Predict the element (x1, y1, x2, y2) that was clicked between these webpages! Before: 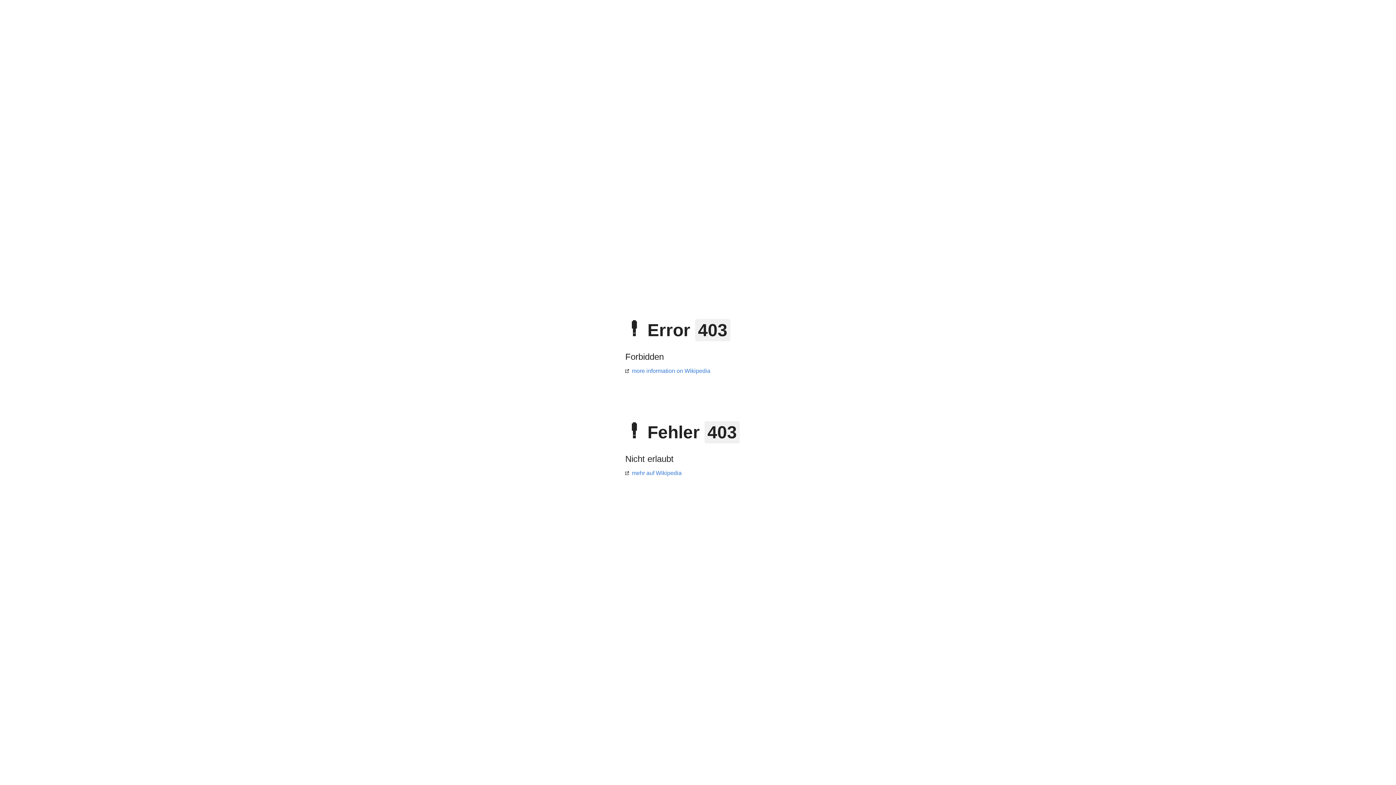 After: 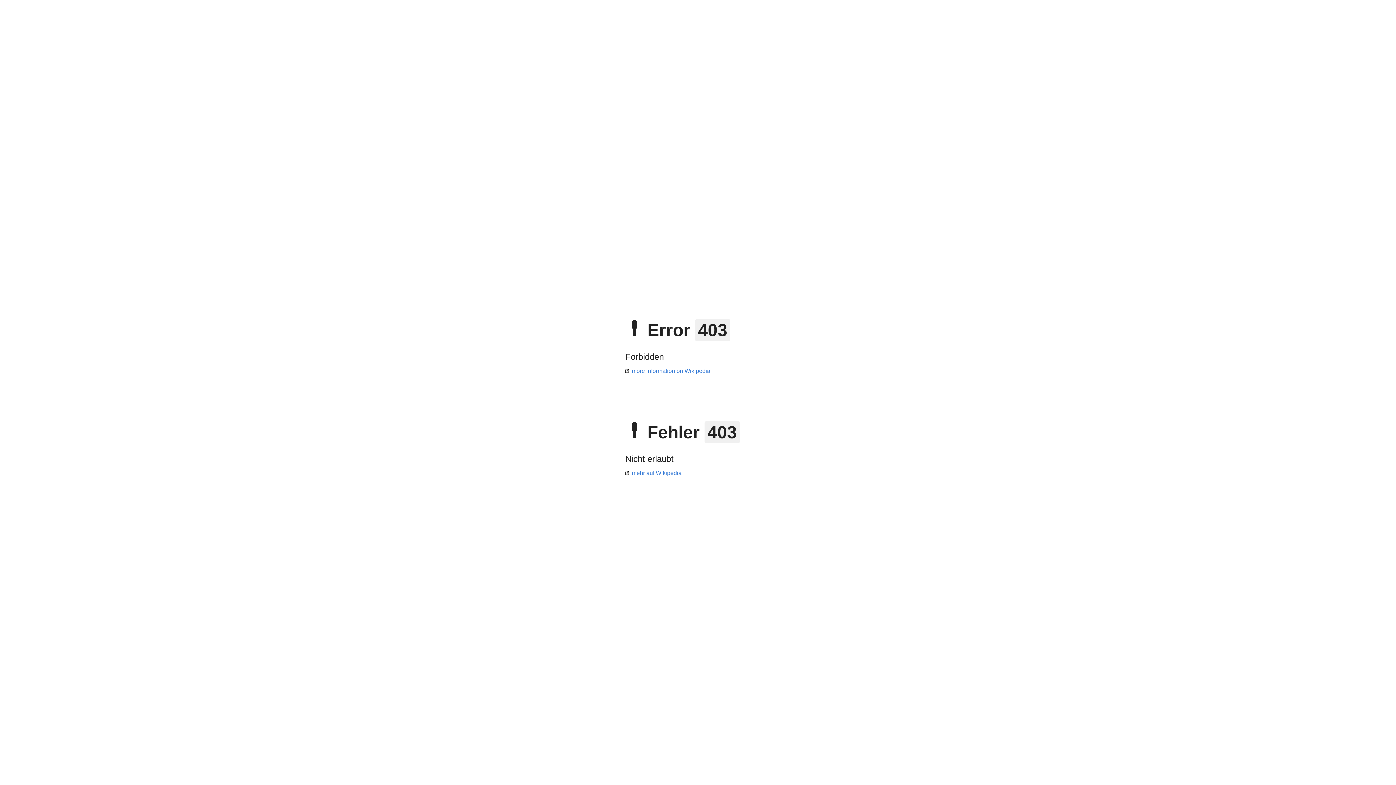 Action: bbox: (625, 470, 681, 476) label: mehr auf Wikipedia